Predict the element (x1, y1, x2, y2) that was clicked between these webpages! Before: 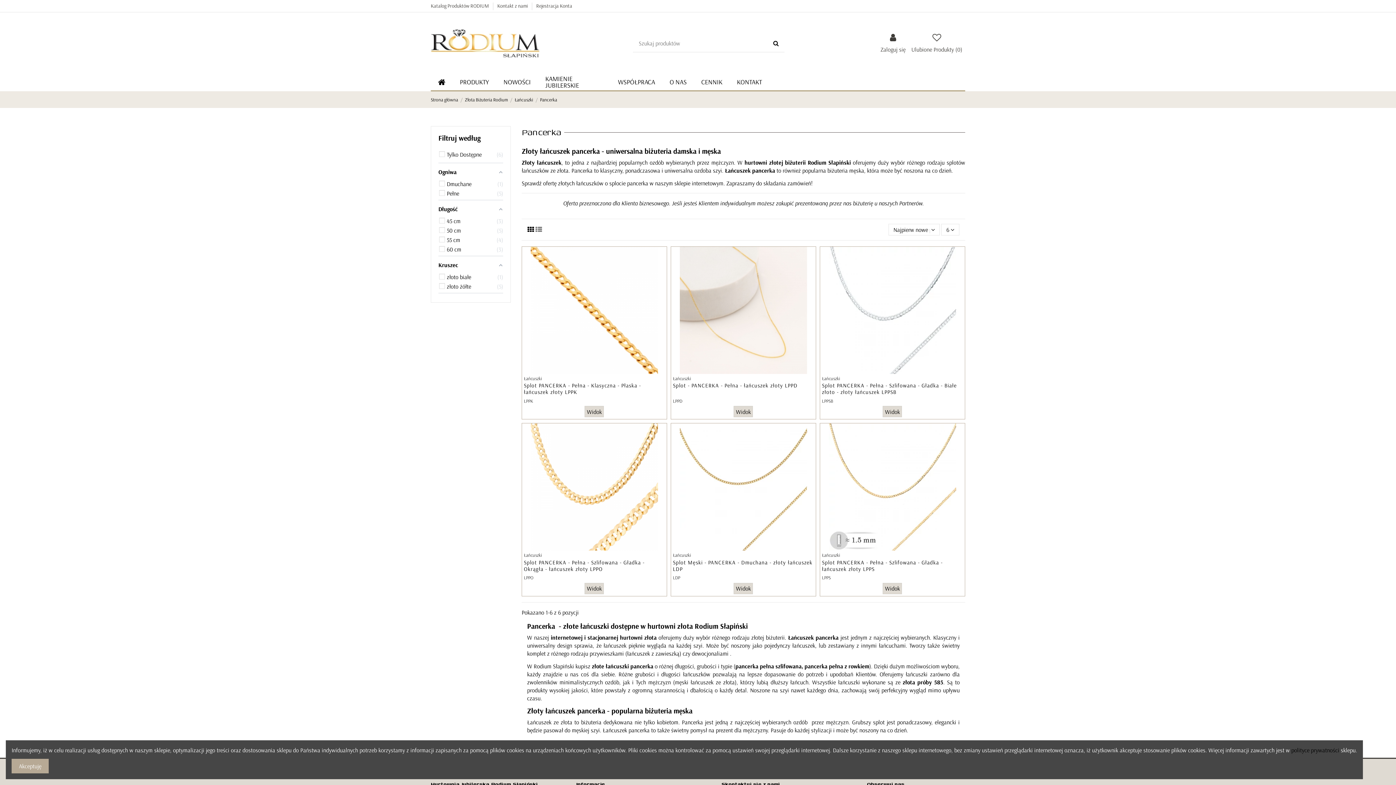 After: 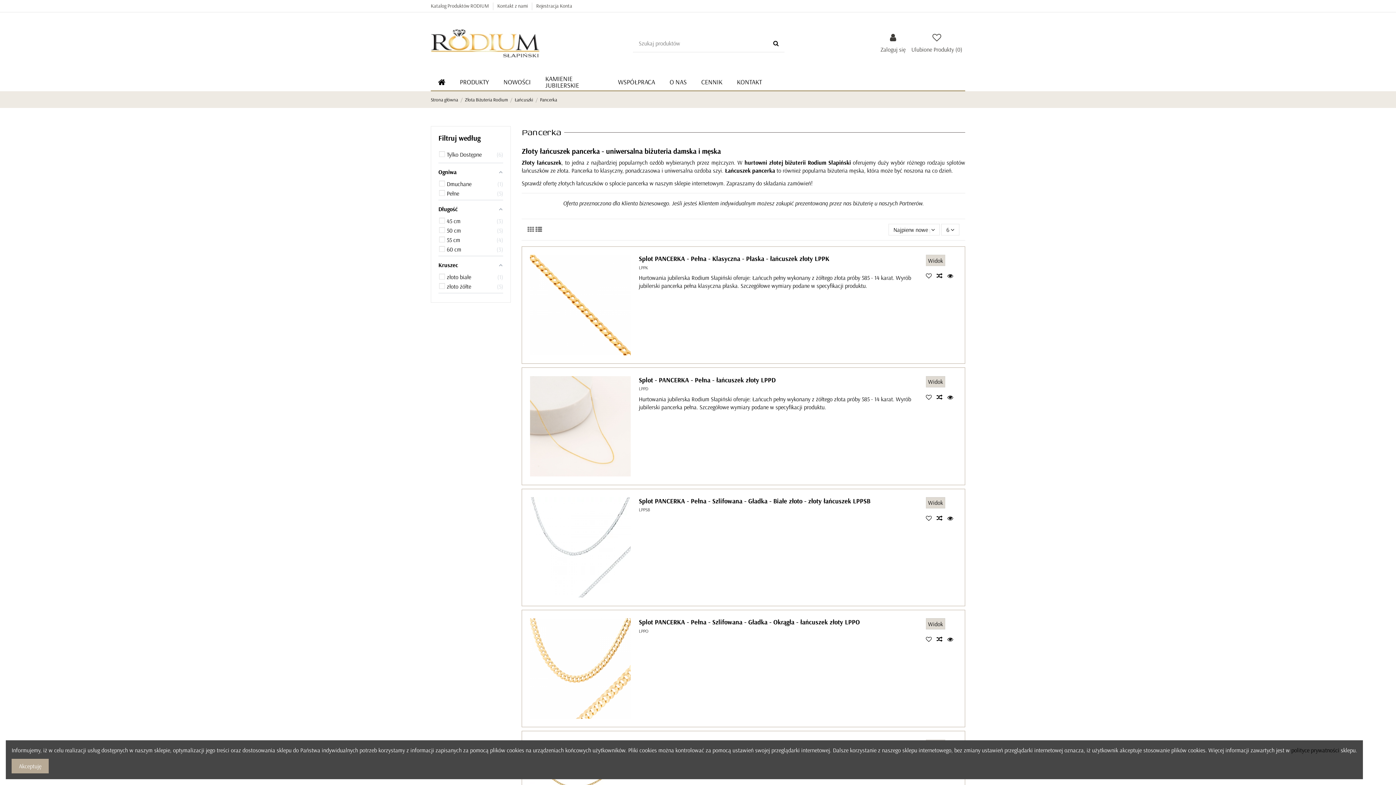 Action: bbox: (535, 225, 542, 233)